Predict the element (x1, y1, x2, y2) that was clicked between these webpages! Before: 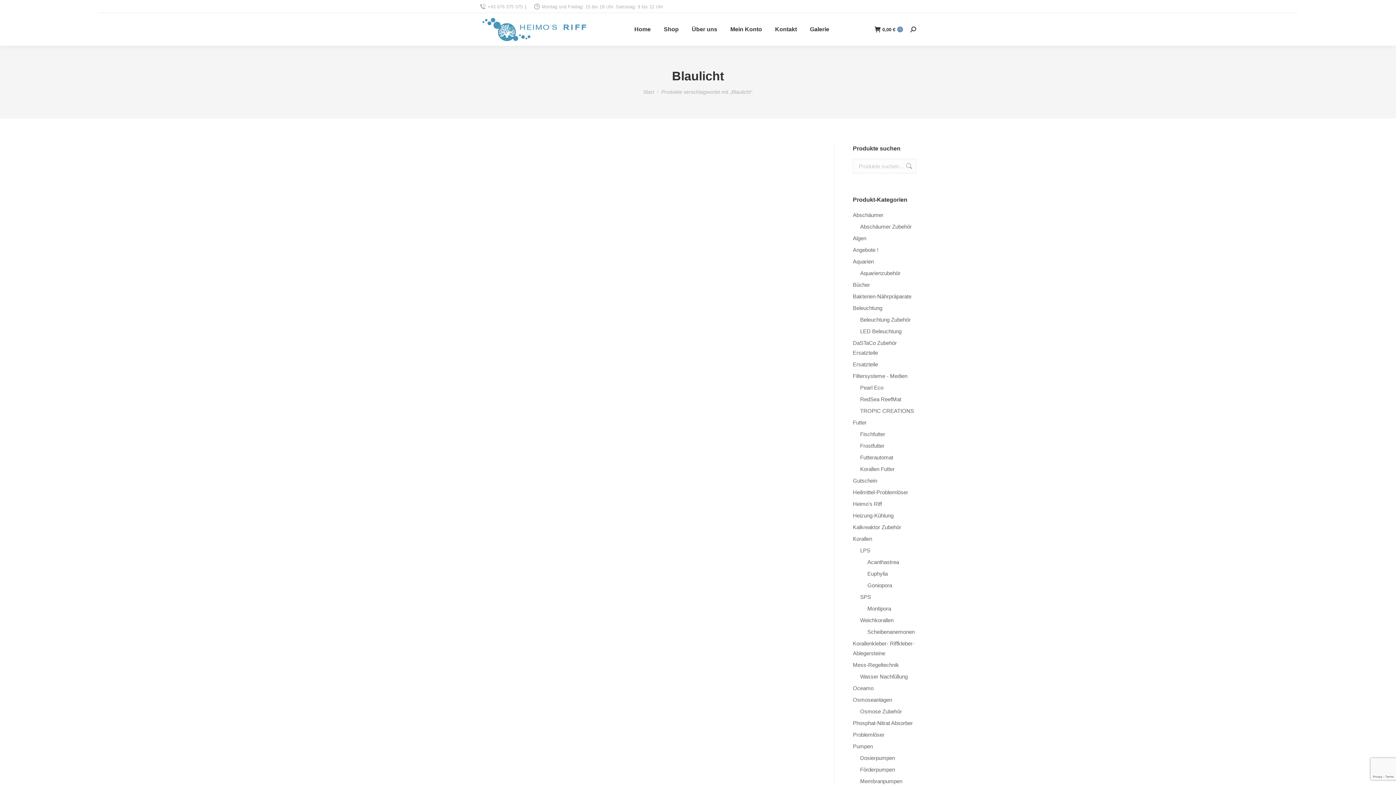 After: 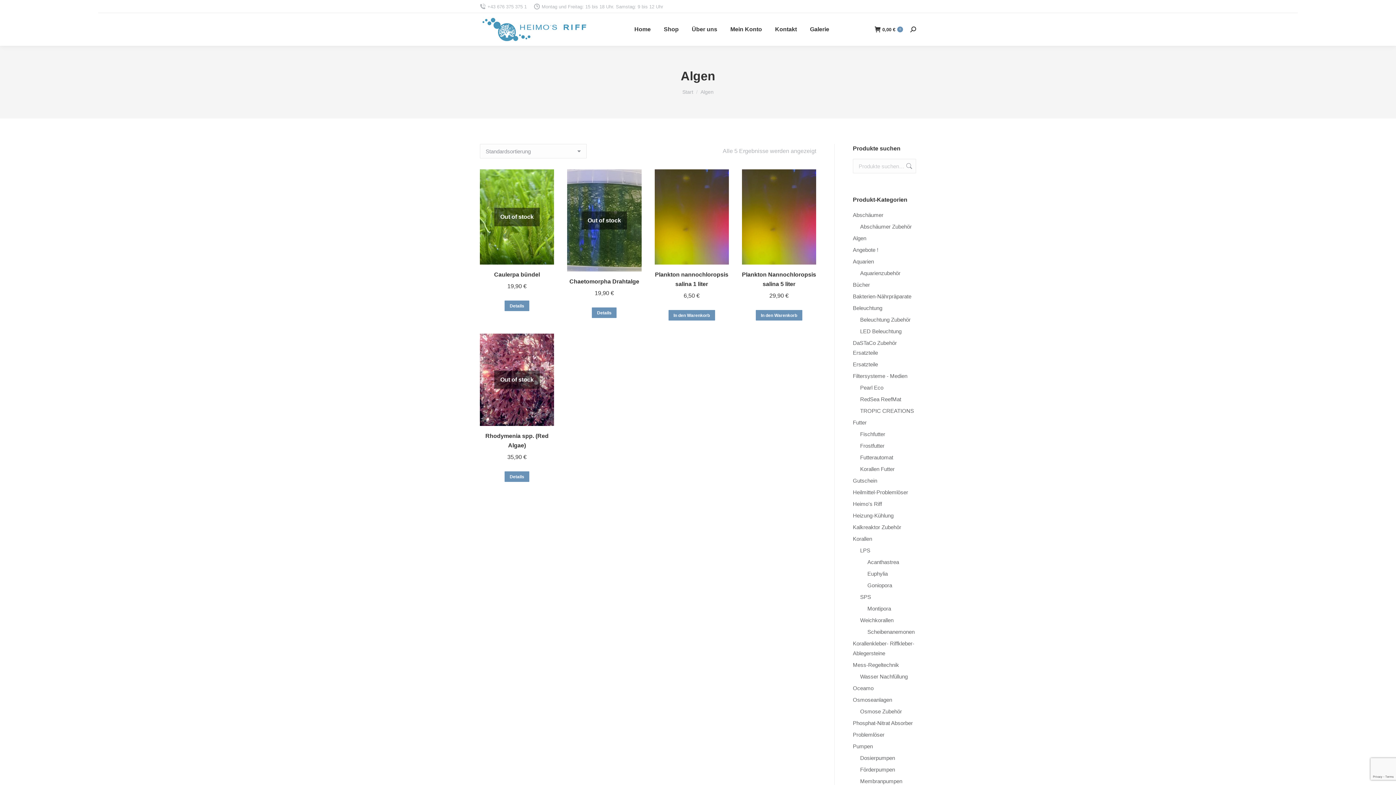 Action: bbox: (853, 233, 866, 243) label: Algen